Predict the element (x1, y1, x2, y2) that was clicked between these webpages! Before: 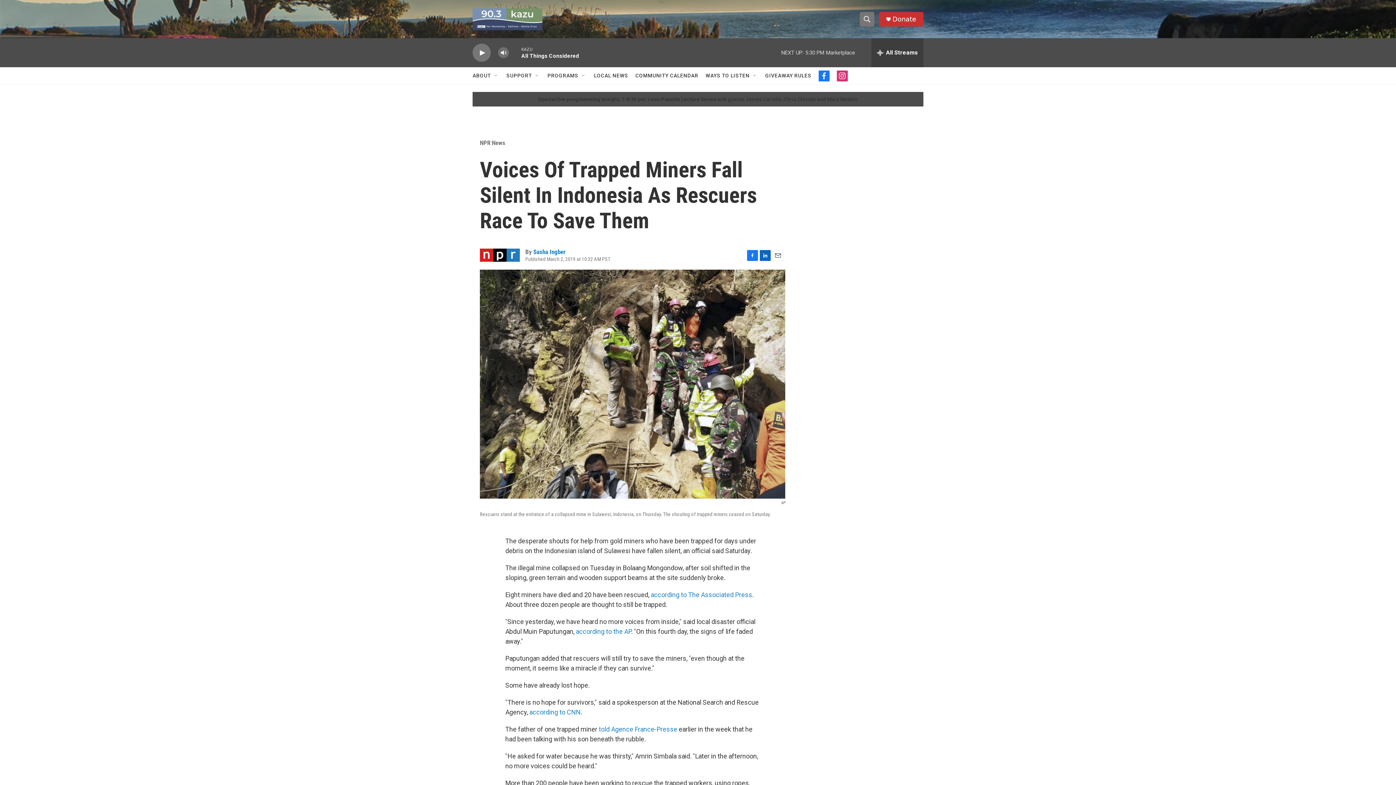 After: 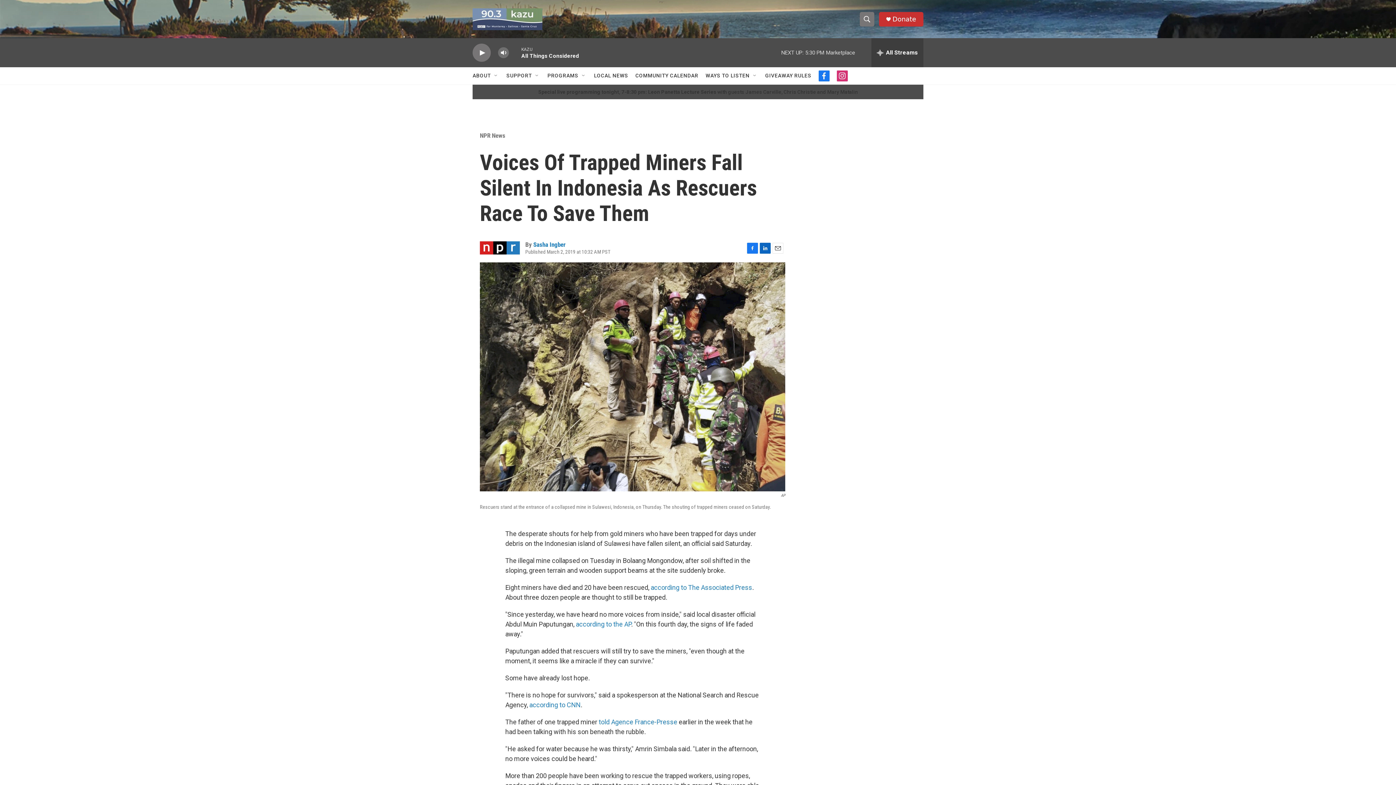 Action: bbox: (760, 275, 770, 286) label: LinkedIn